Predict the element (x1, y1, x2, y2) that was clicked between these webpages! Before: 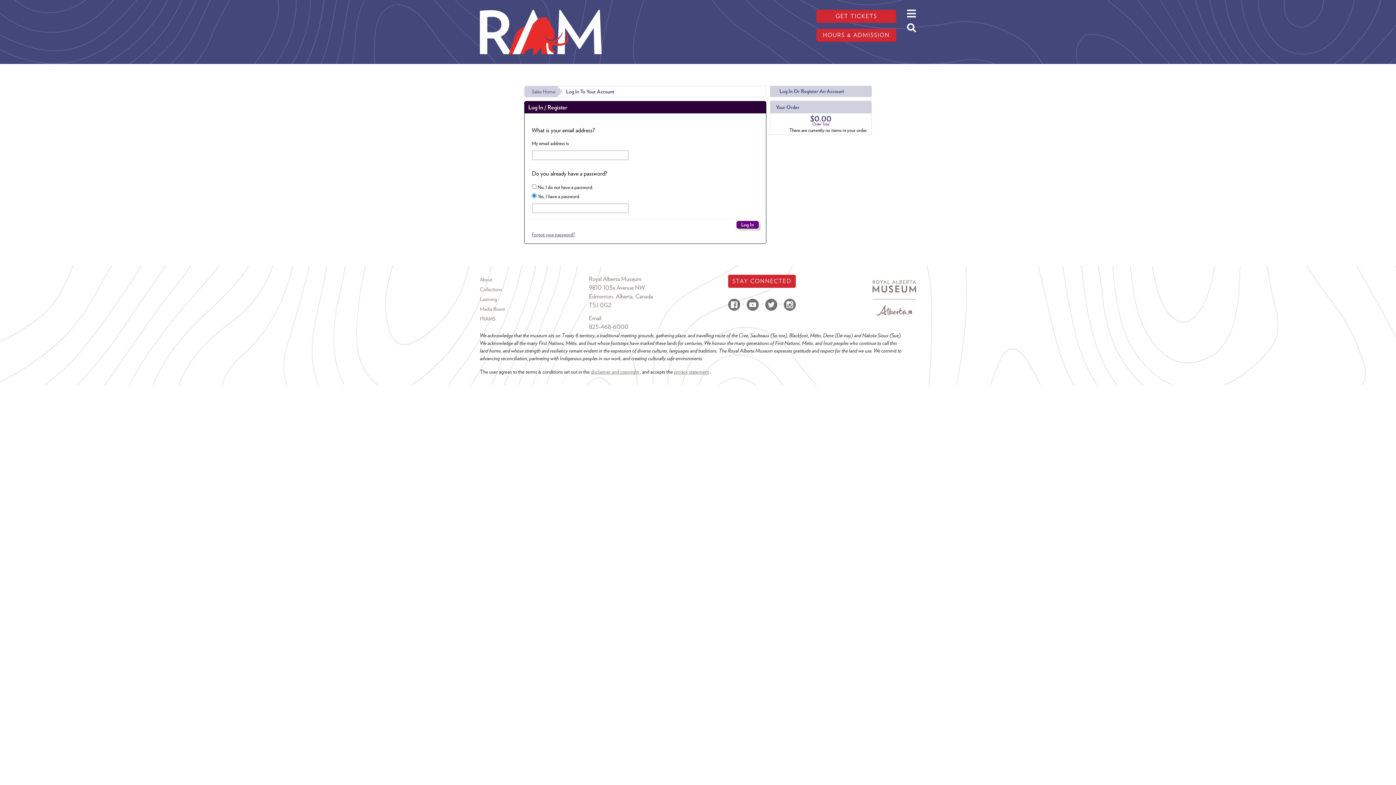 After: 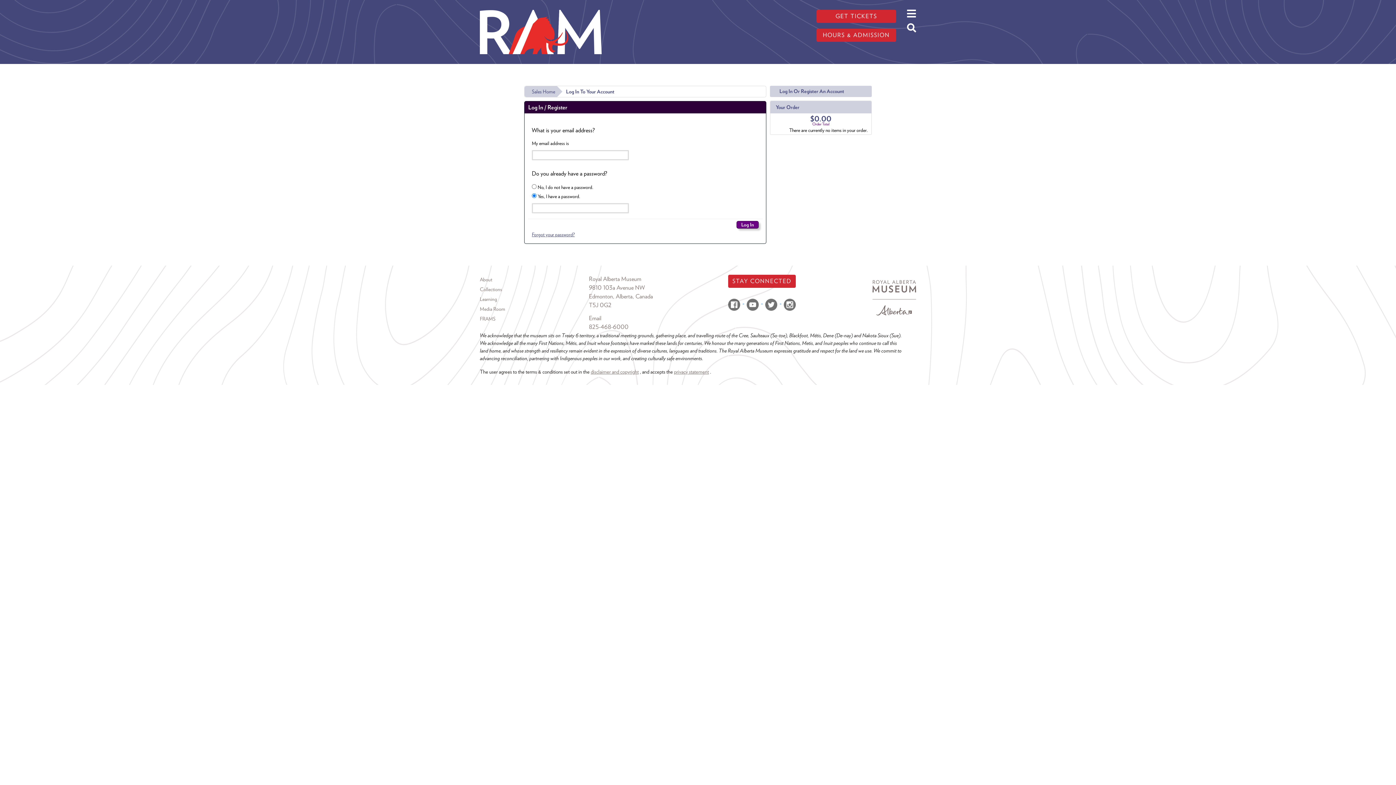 Action: bbox: (872, 293, 916, 300)